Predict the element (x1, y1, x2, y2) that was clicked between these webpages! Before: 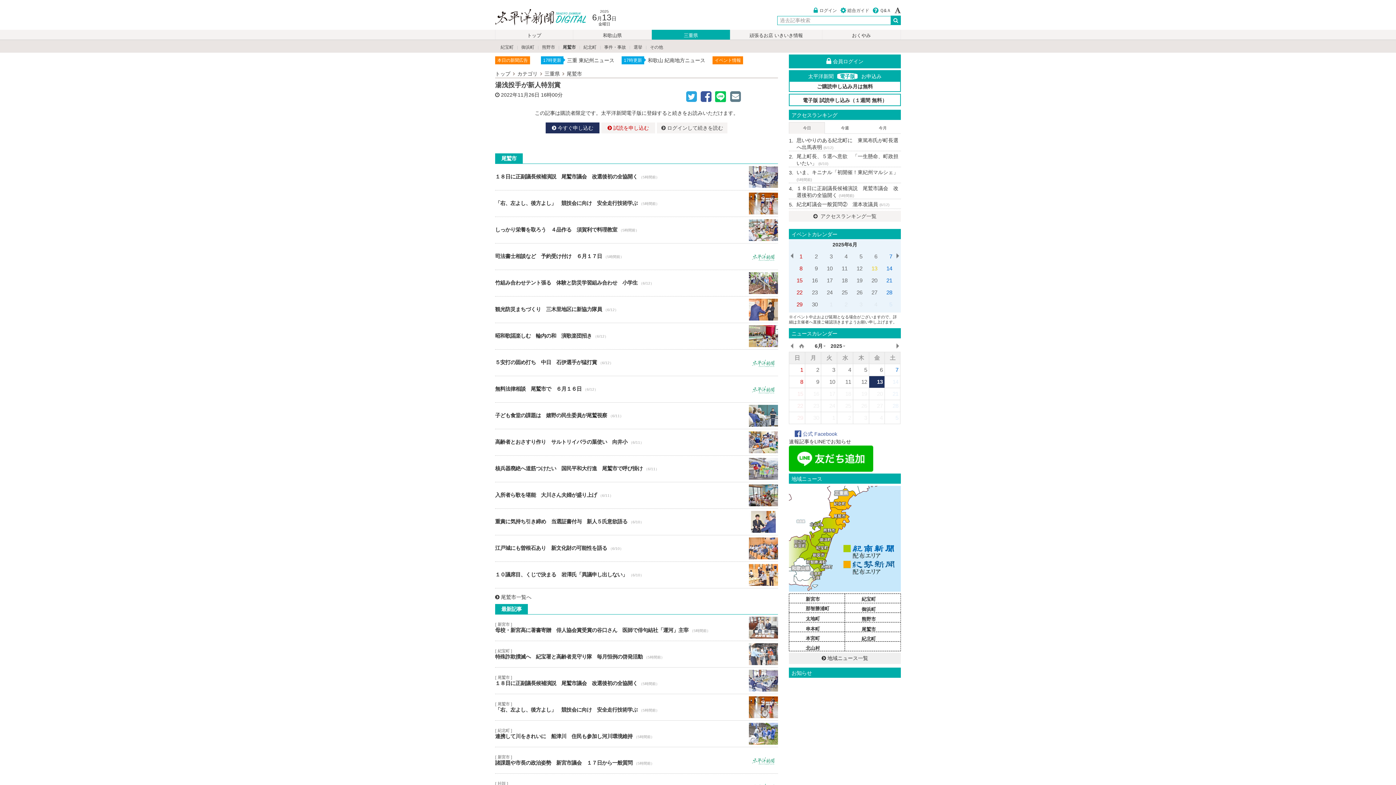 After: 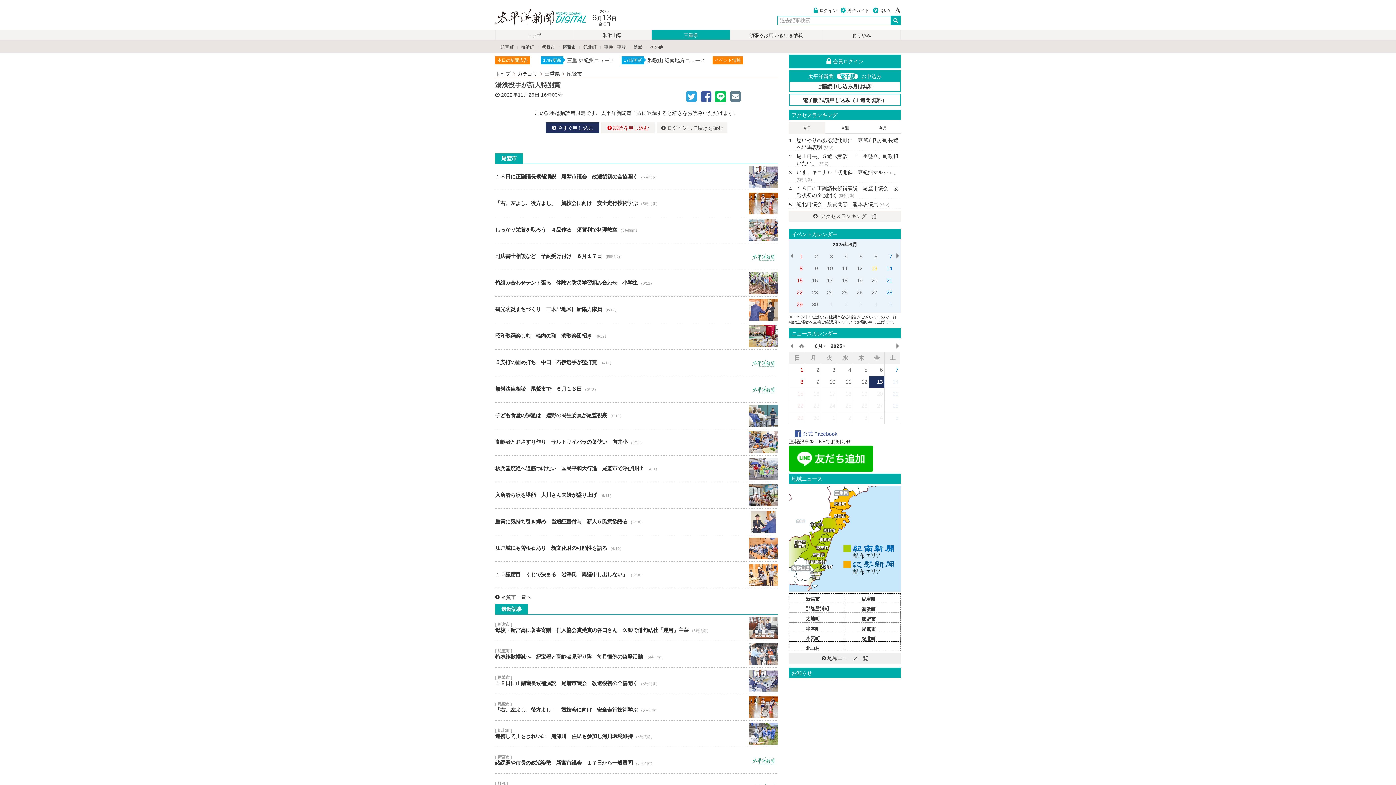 Action: bbox: (621, 56, 712, 66)